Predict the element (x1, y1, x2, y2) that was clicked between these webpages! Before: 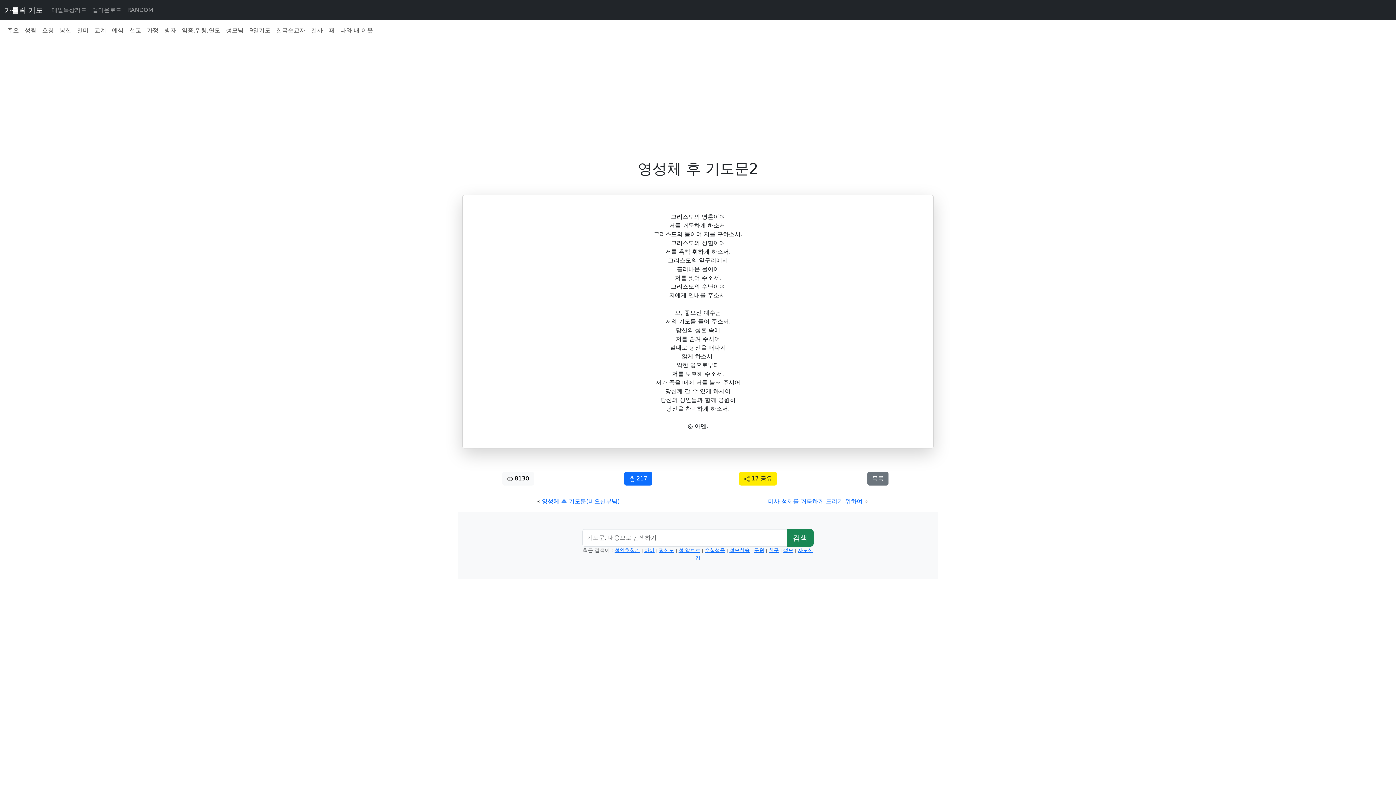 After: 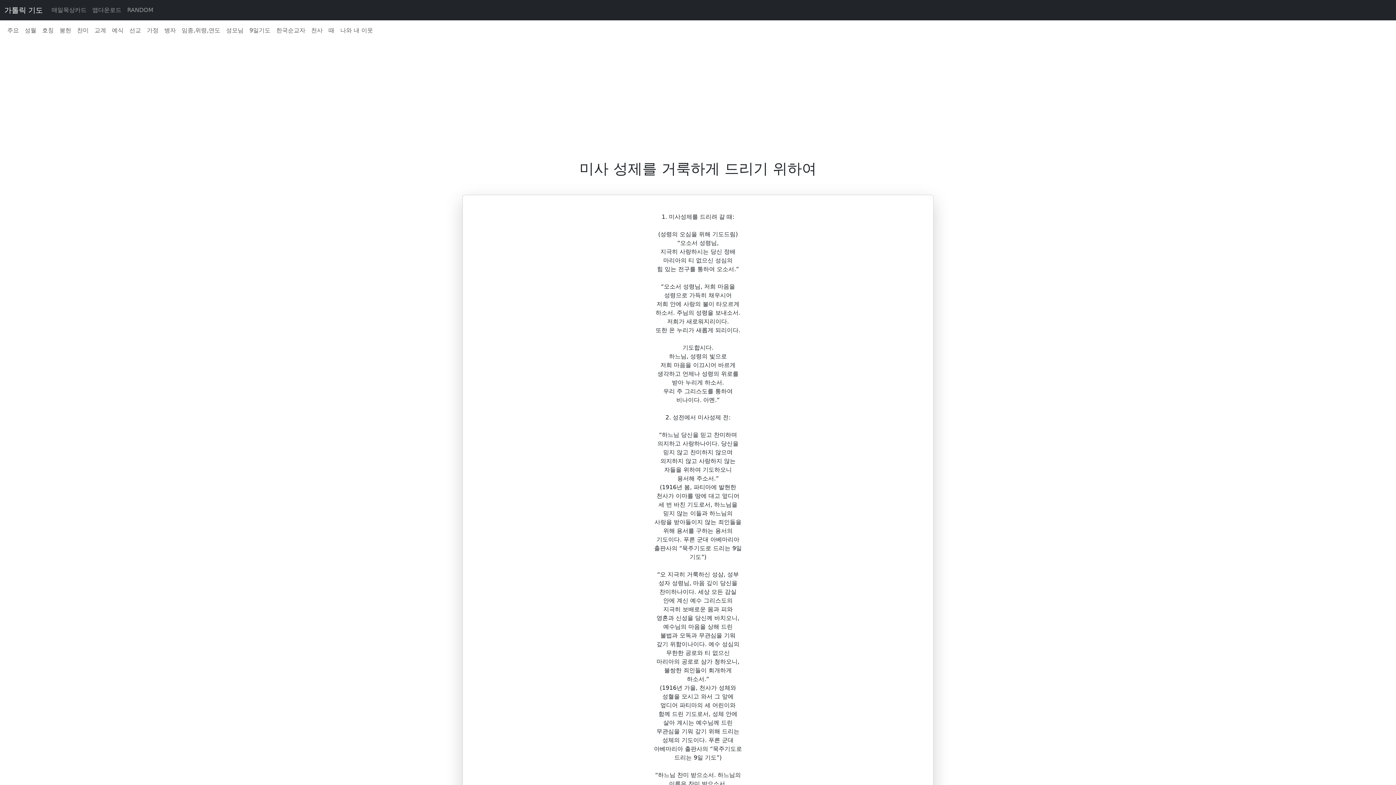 Action: bbox: (768, 498, 864, 505) label: 미사 성제를 거룩하게 드리기 위하여 